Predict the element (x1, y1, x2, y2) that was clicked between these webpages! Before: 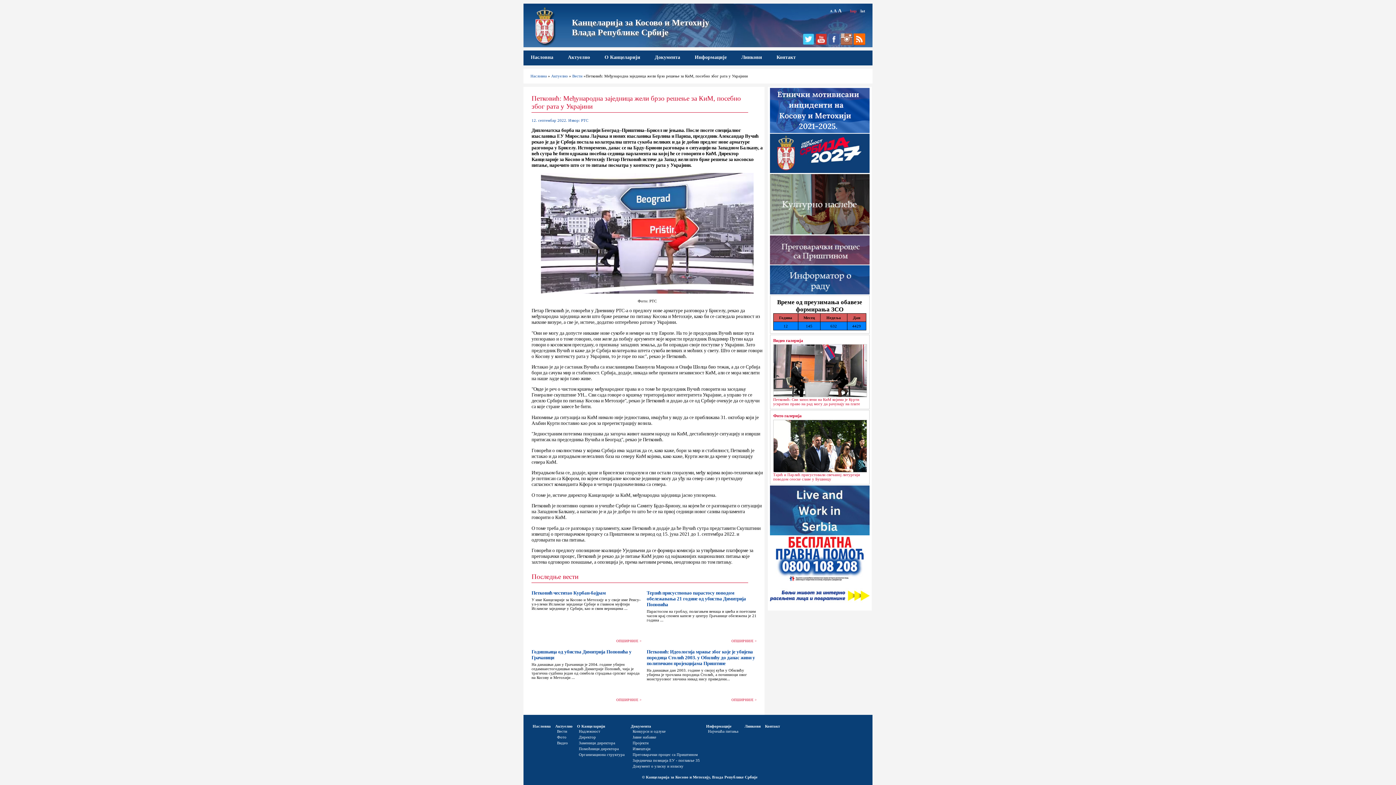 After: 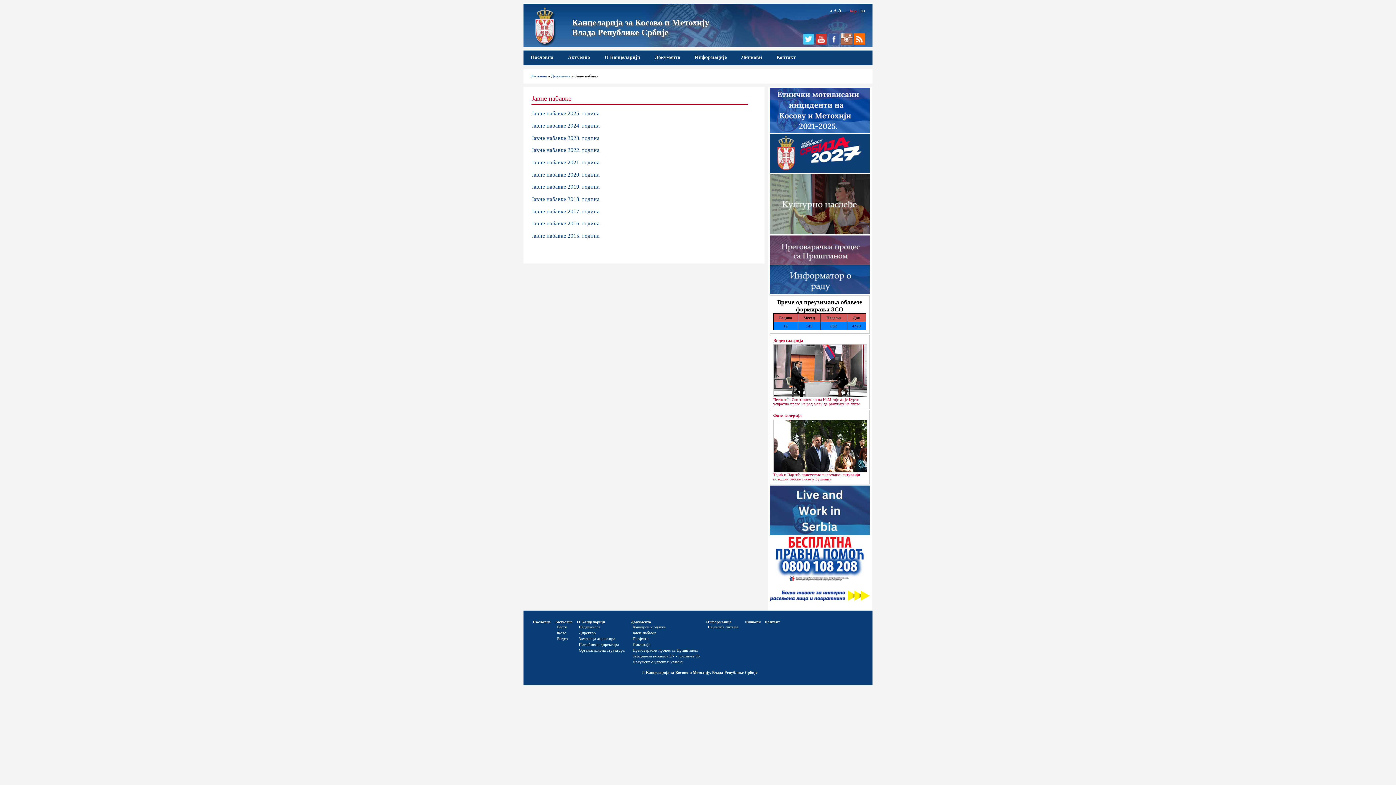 Action: label: Јавне набавке bbox: (630, 735, 702, 739)